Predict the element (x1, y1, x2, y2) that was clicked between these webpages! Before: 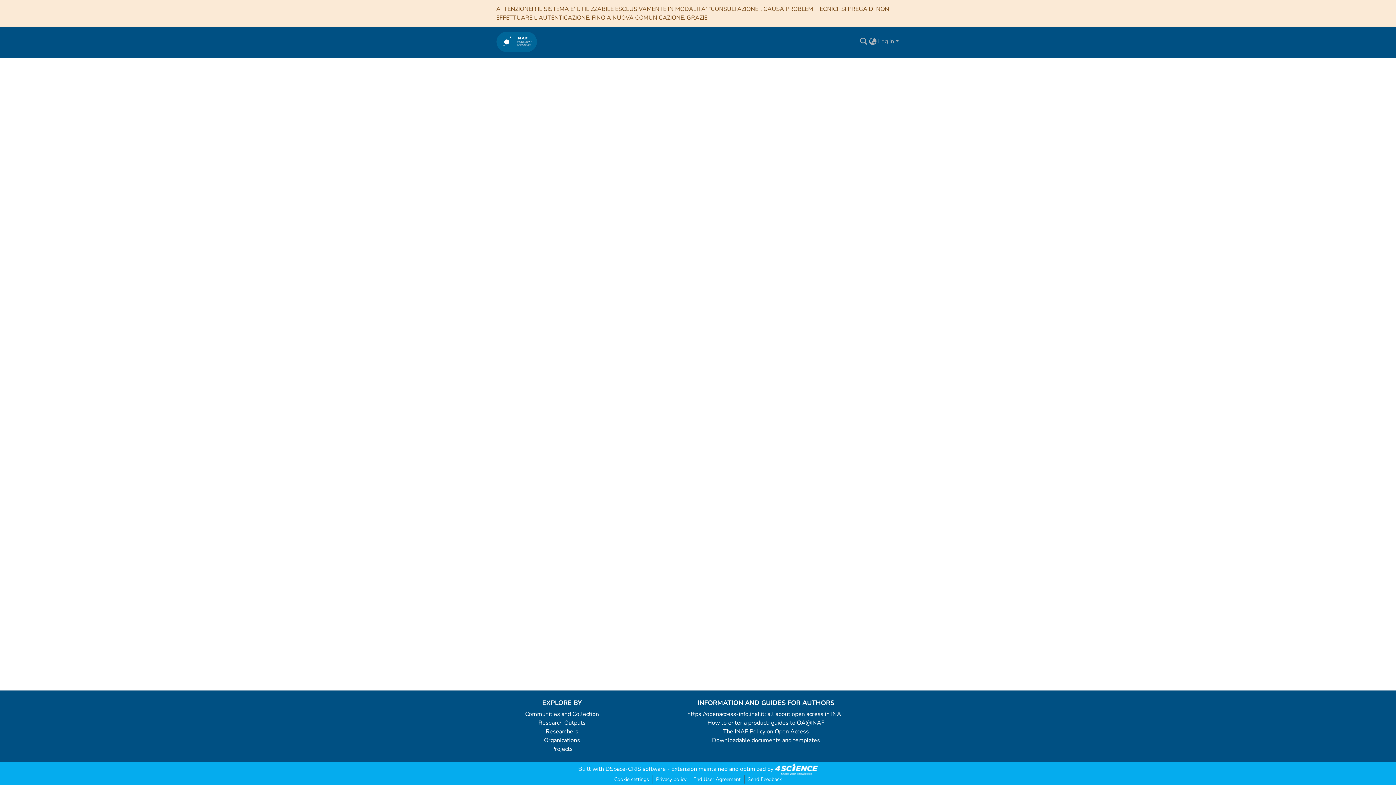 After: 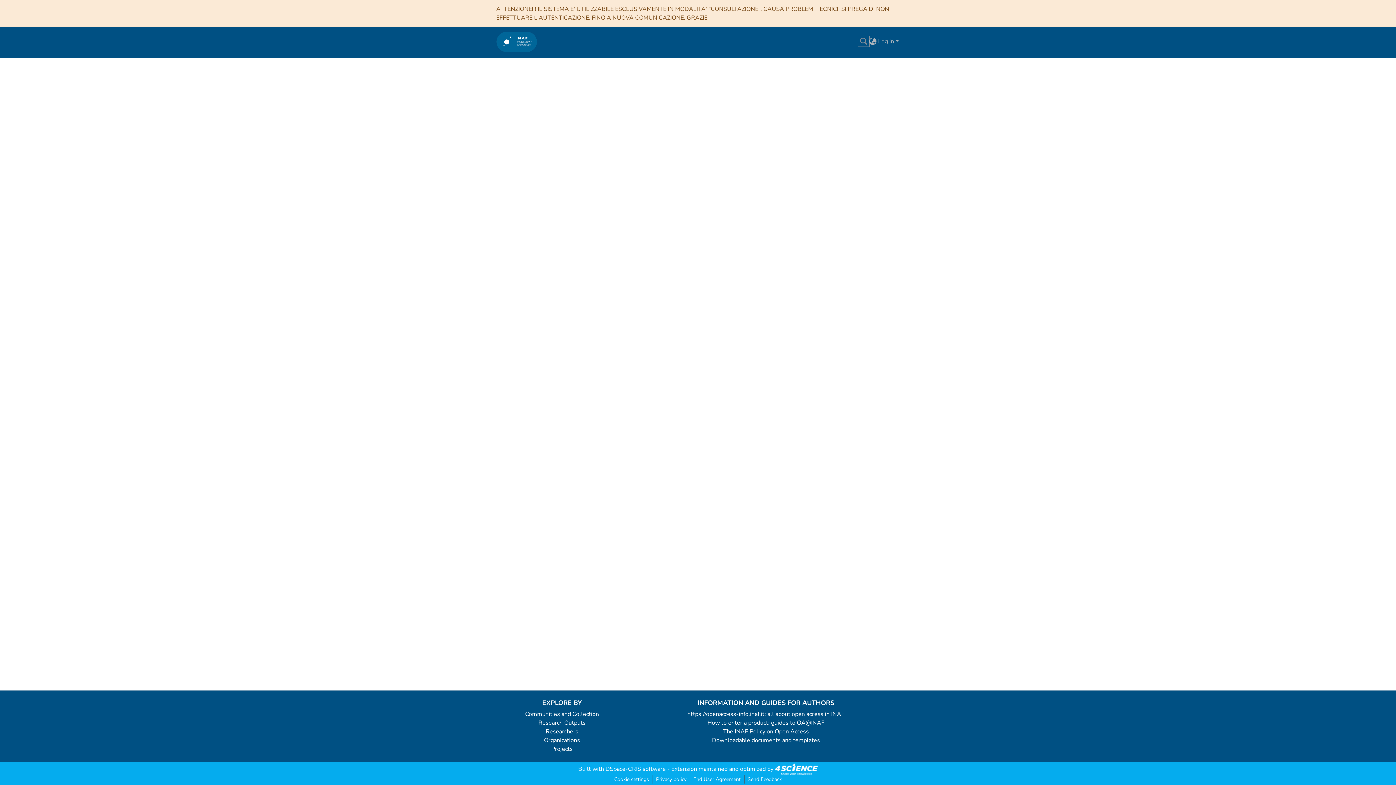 Action: label: Submit search bbox: (859, 37, 868, 45)